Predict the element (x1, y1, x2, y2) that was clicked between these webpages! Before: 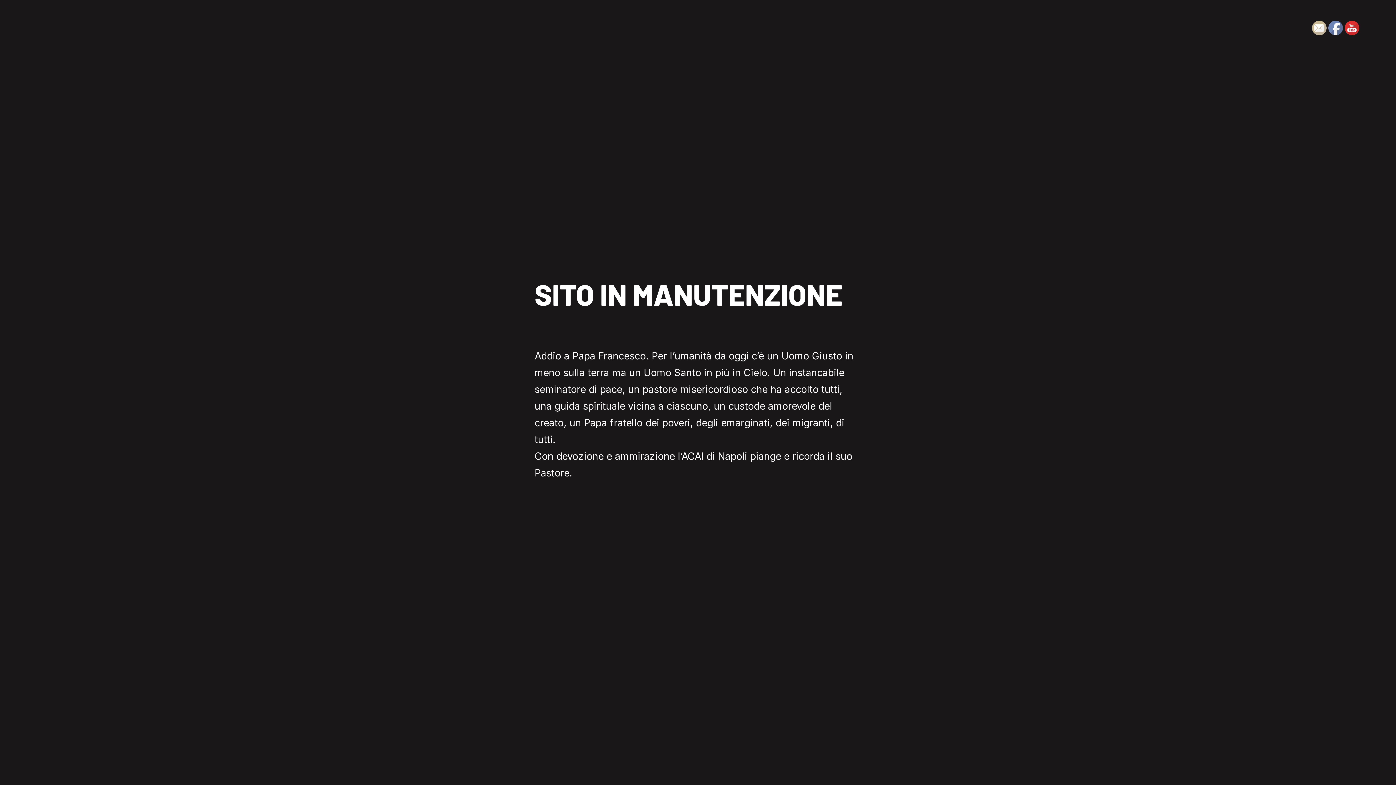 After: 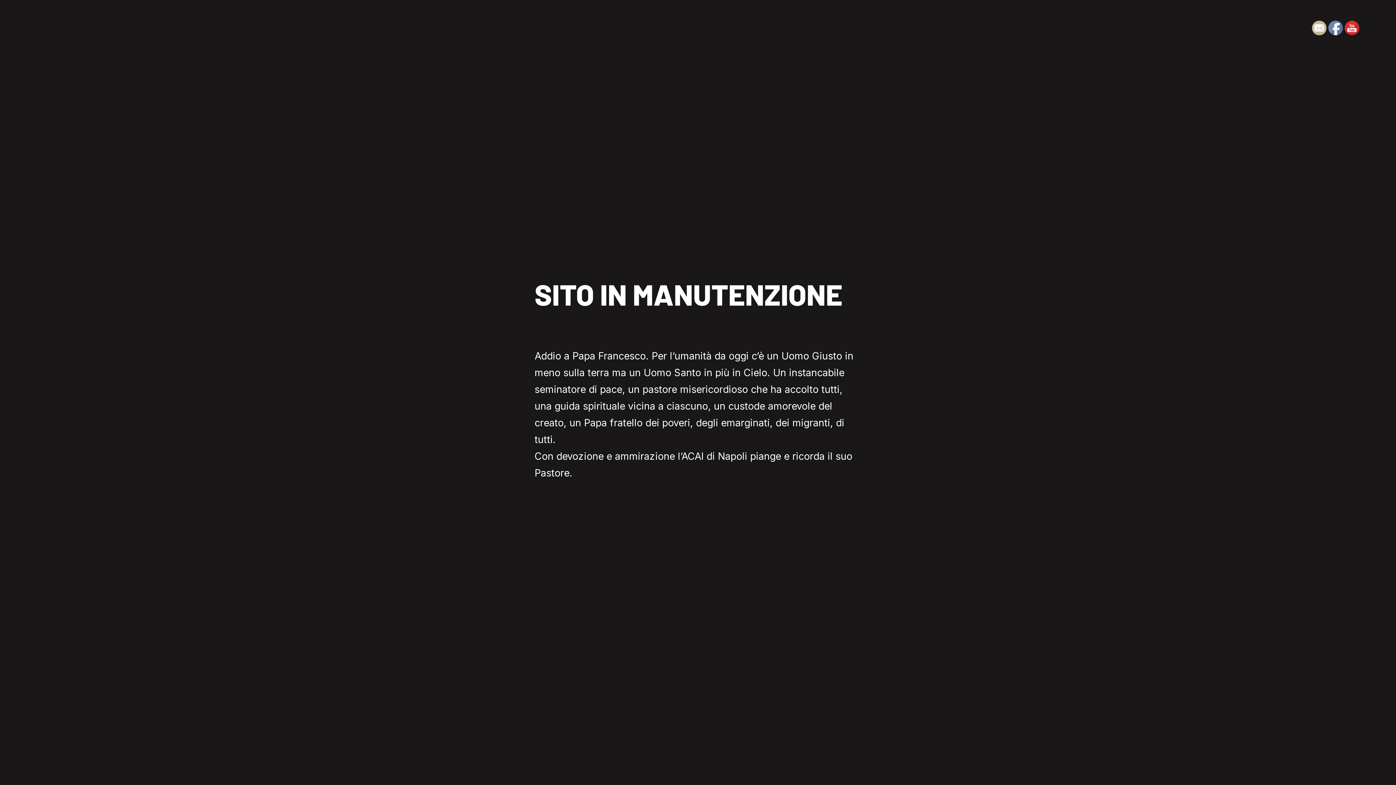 Action: bbox: (1329, 21, 1343, 35)